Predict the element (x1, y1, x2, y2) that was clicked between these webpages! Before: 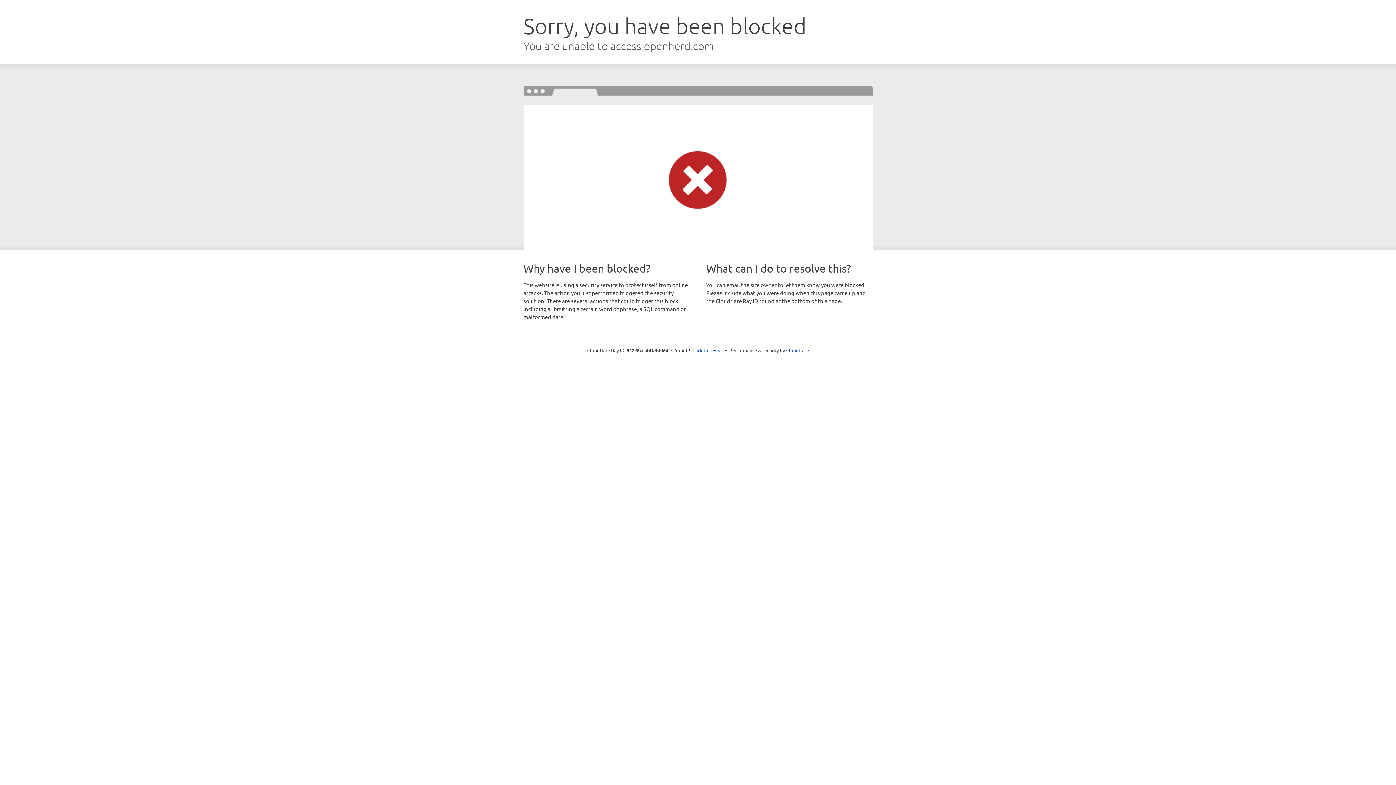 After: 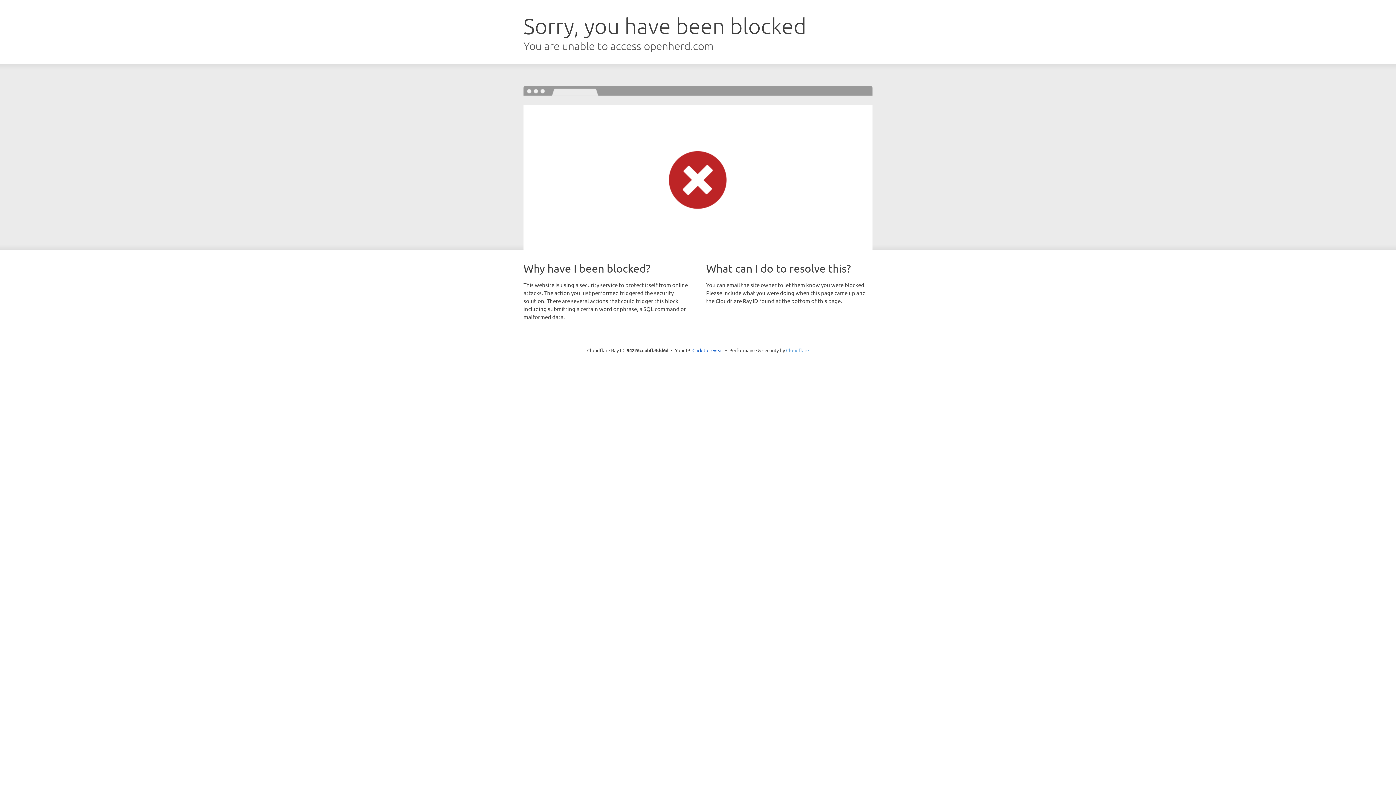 Action: label: Cloudflare bbox: (786, 347, 809, 353)